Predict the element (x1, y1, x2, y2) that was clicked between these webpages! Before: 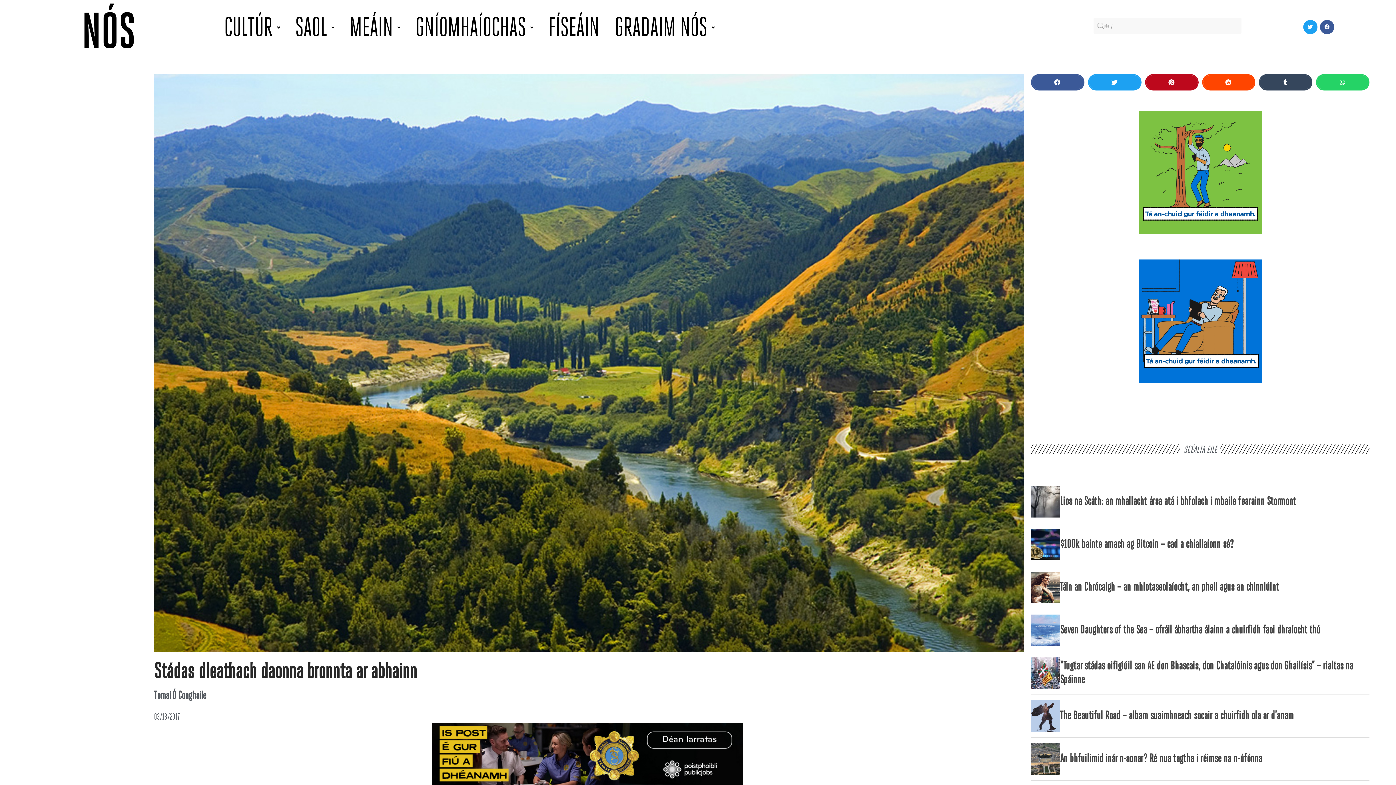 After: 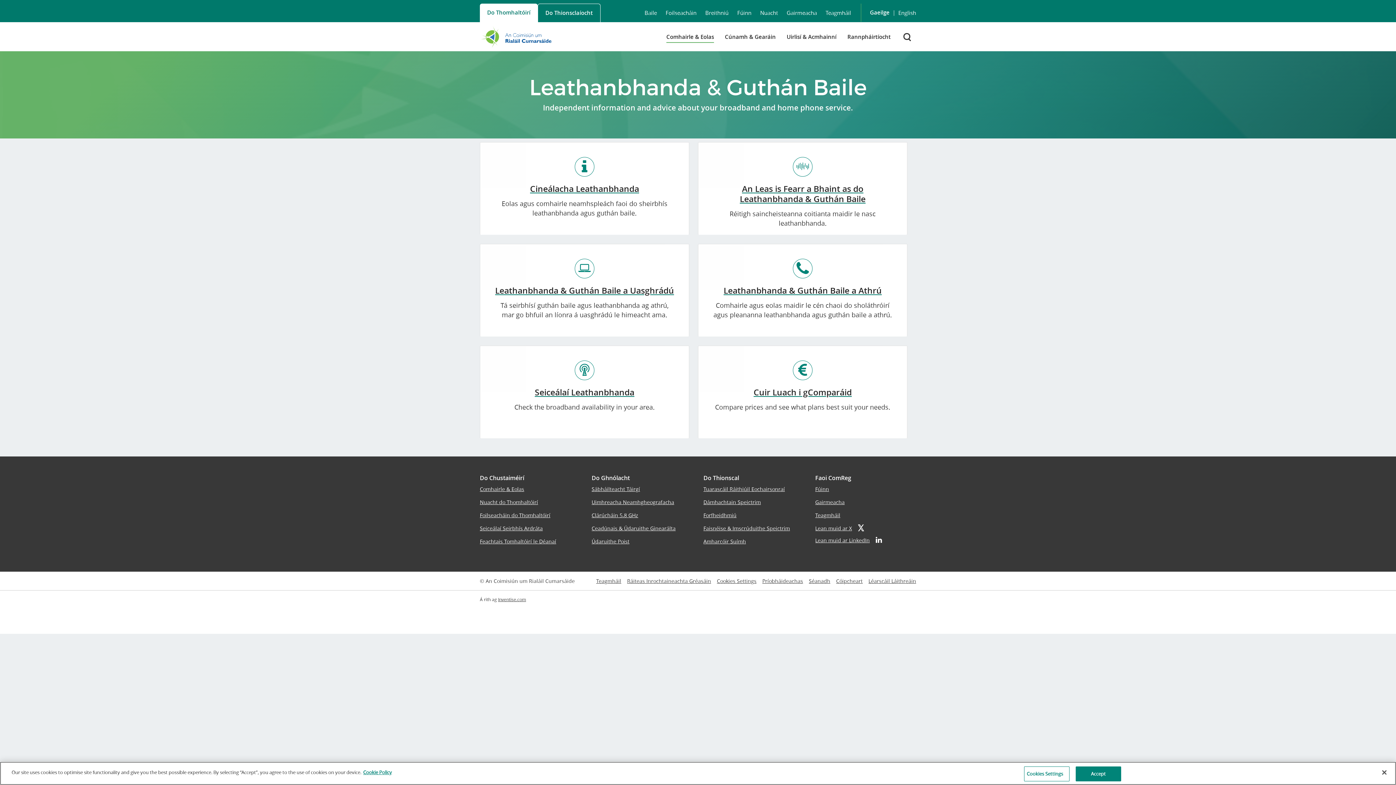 Action: bbox: (1031, 259, 1369, 382)